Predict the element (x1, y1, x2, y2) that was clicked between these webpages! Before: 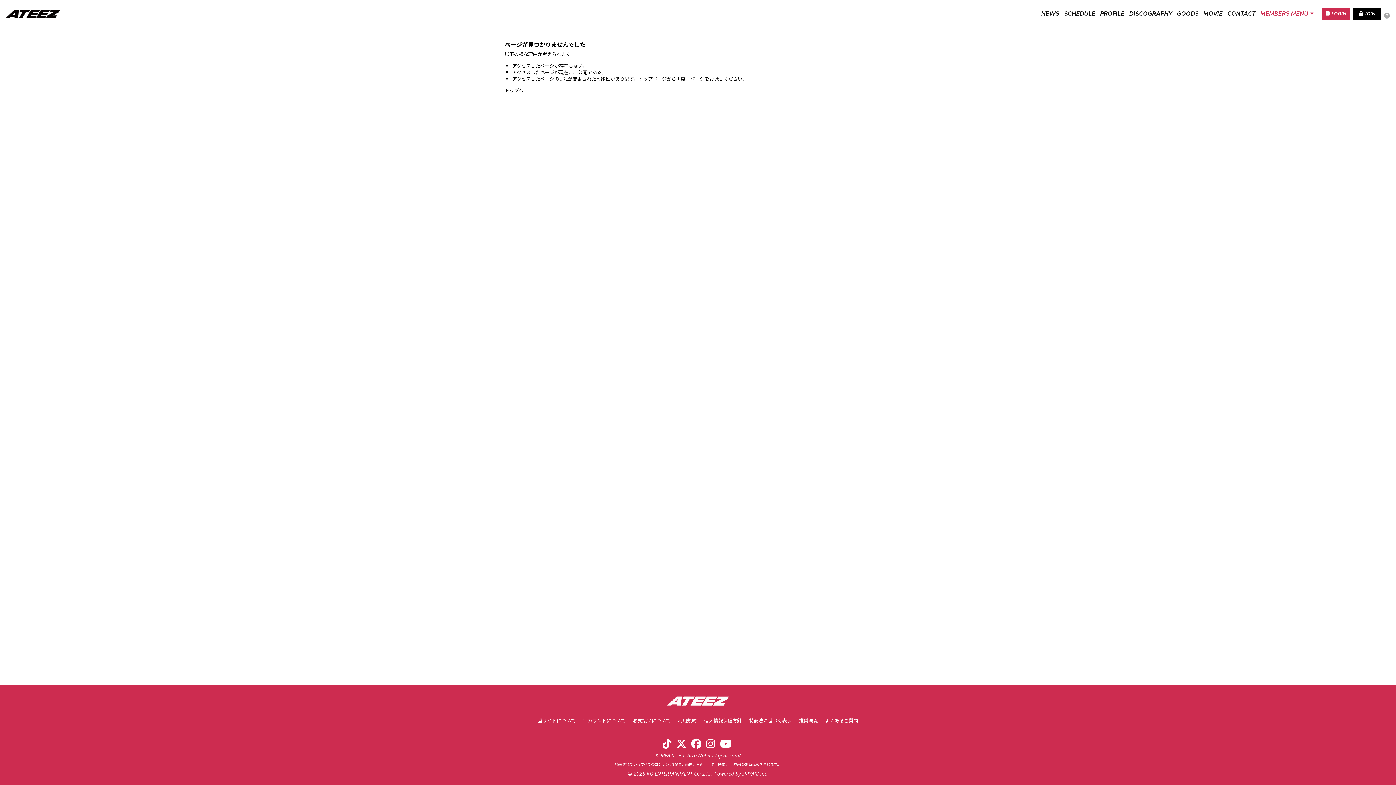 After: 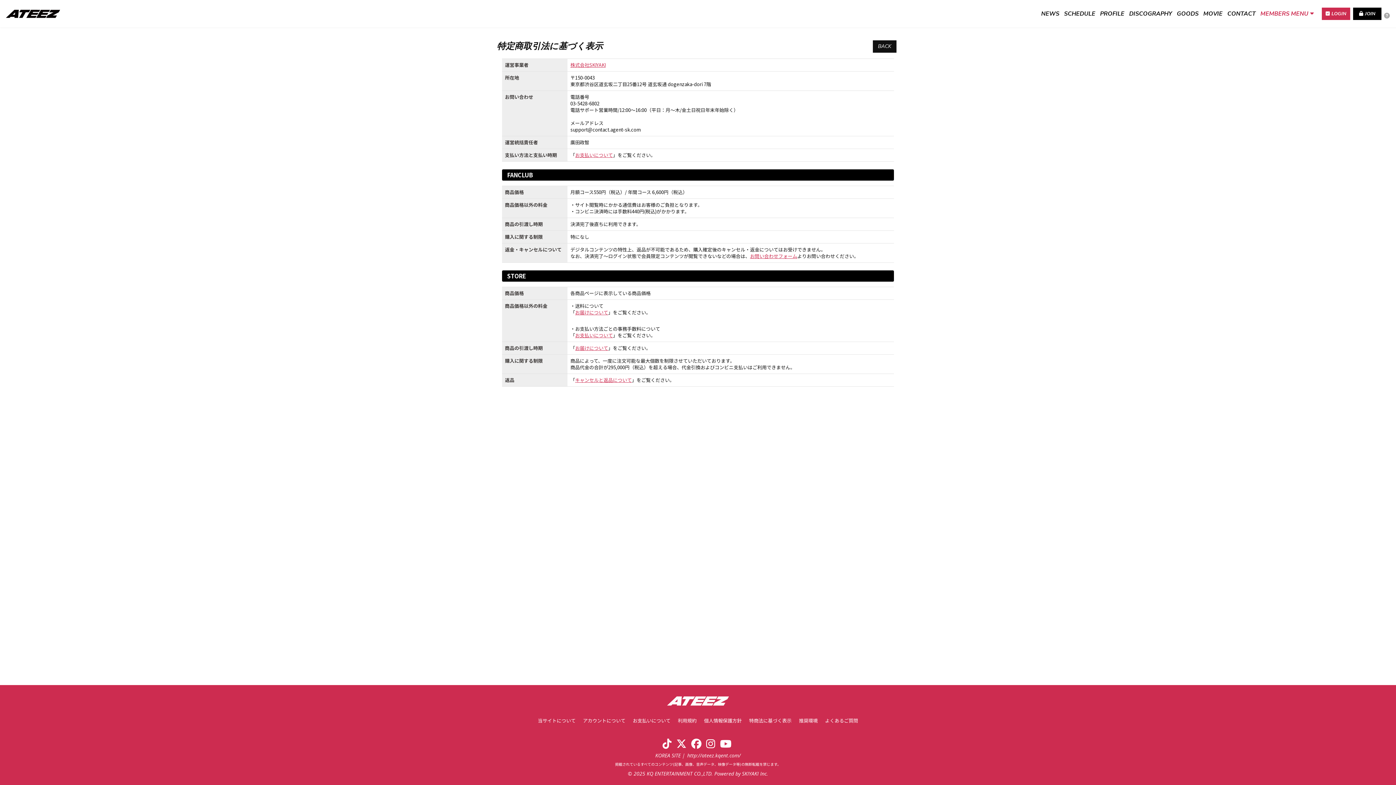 Action: label: 特商法に基づく表示 bbox: (749, 717, 791, 724)